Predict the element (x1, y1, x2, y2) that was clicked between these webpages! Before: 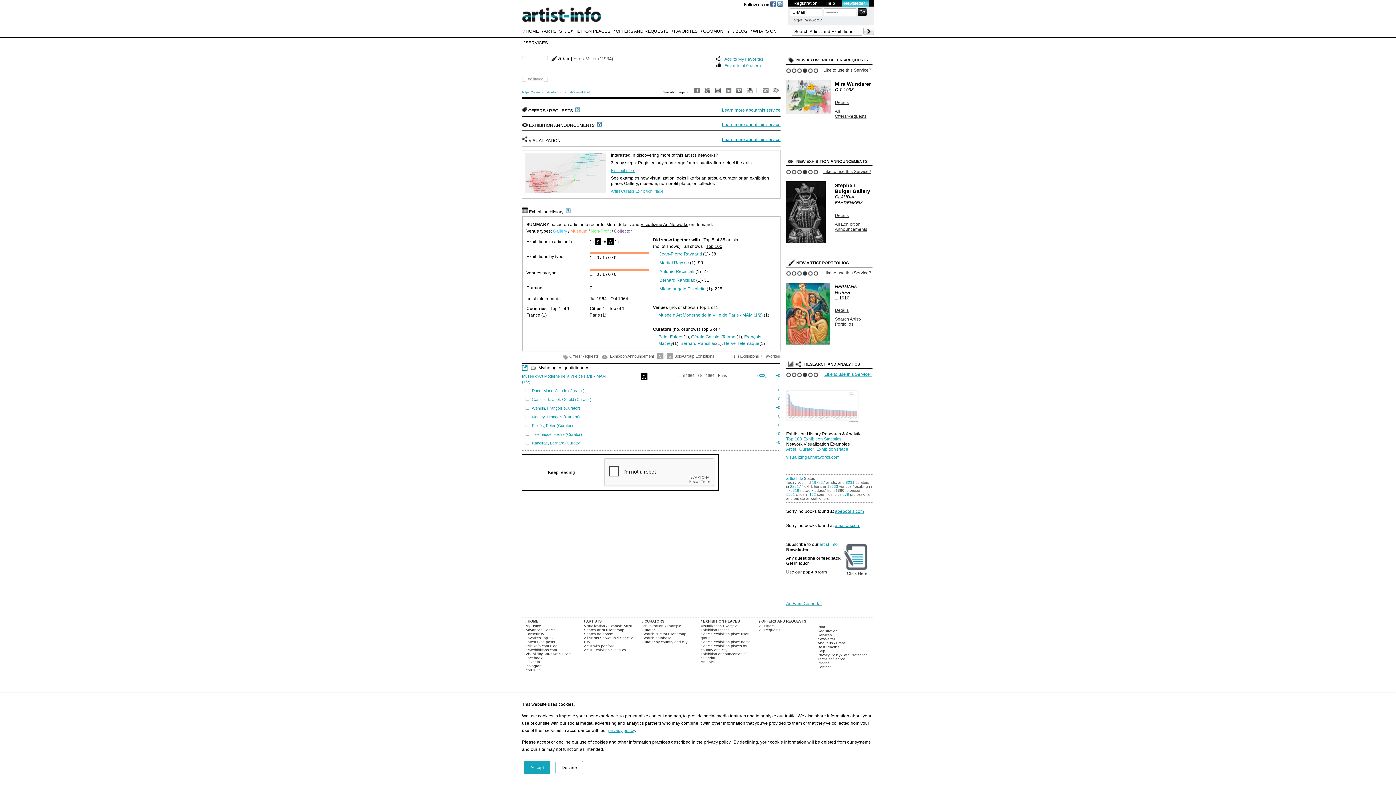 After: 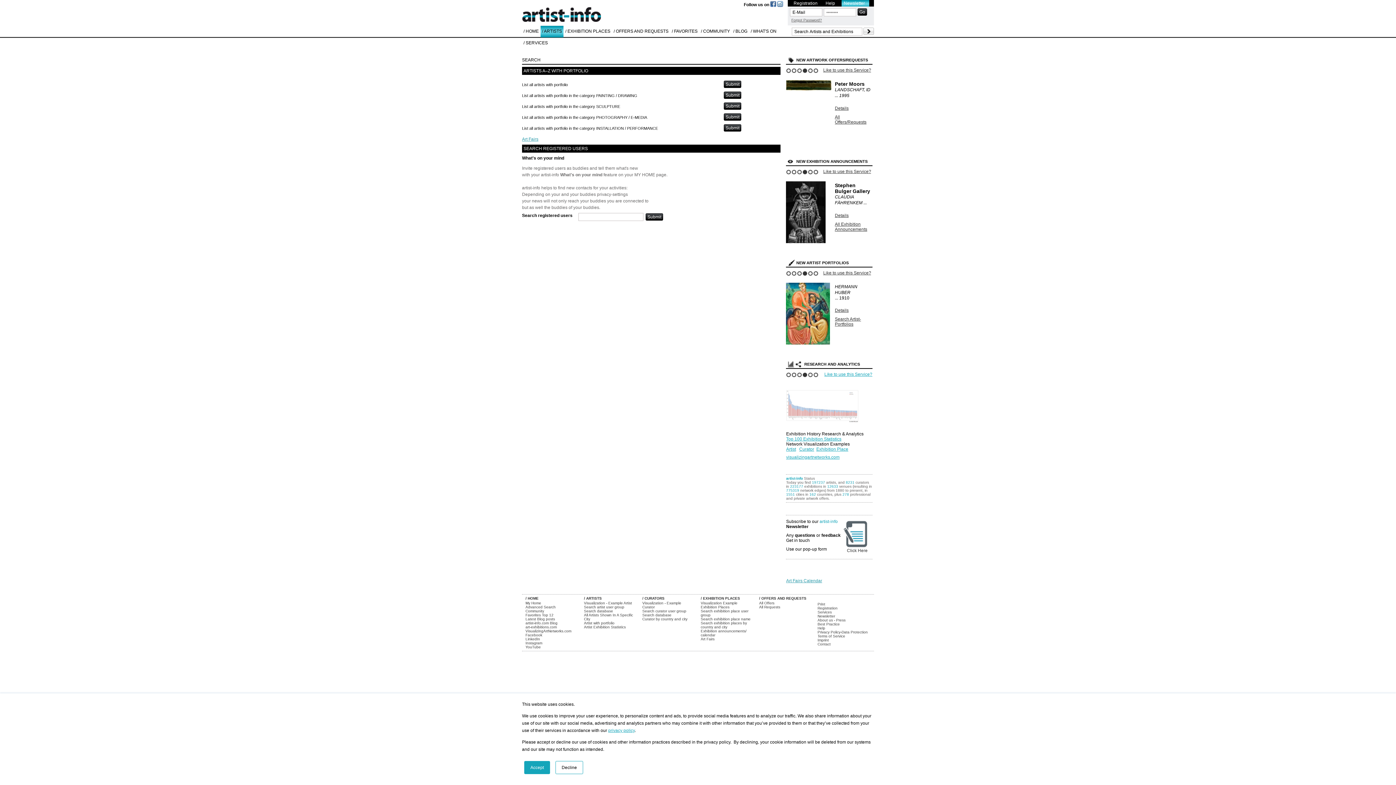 Action: label: Artist with portfolio bbox: (584, 644, 614, 648)